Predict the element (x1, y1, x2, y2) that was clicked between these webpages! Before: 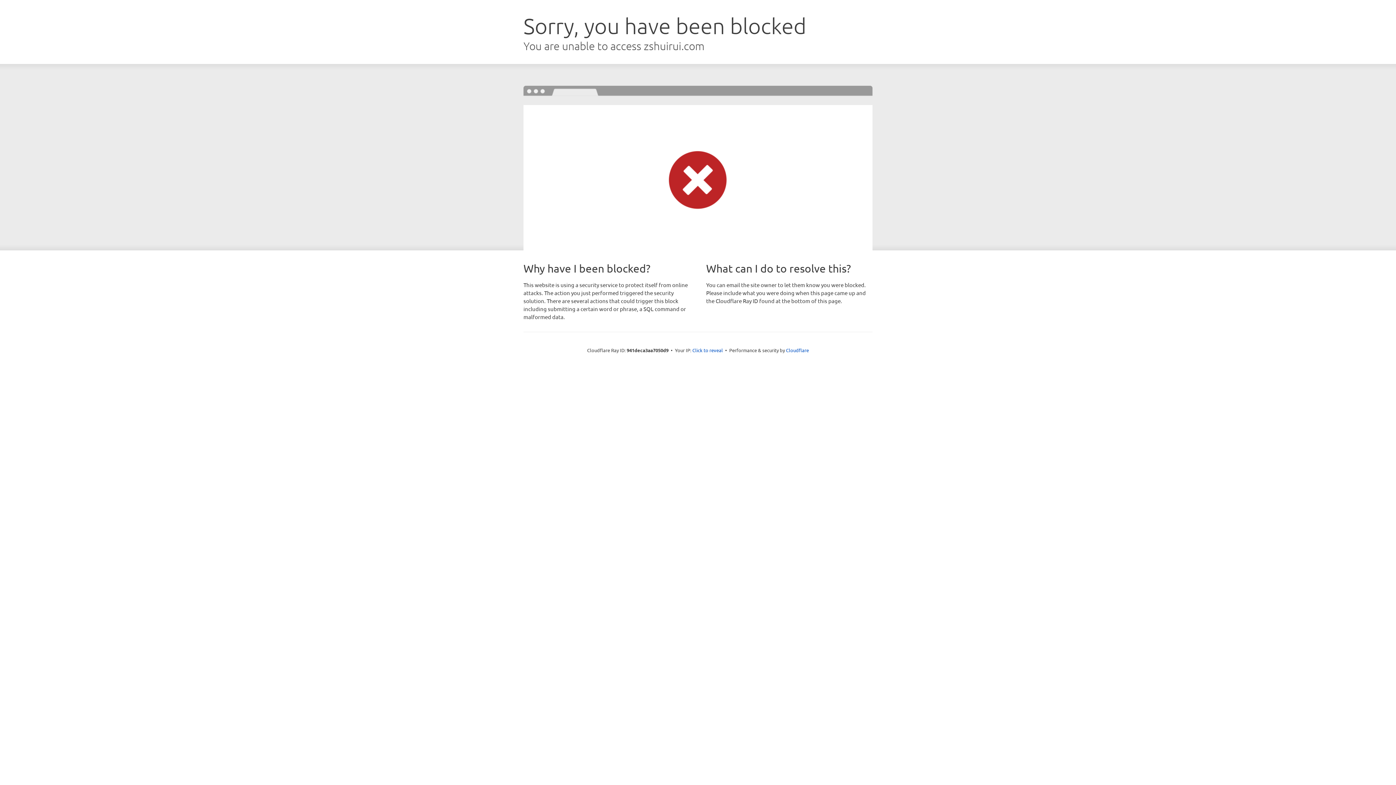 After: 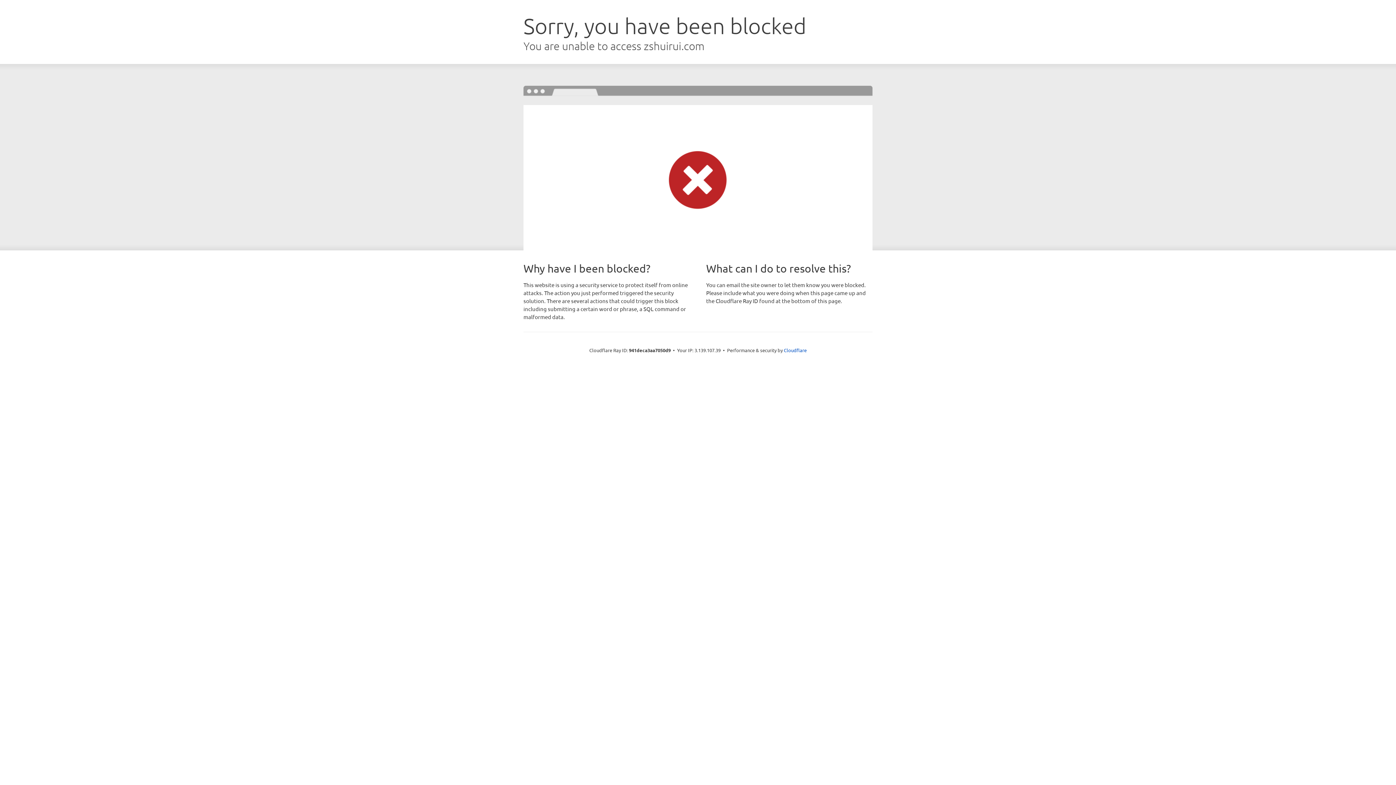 Action: bbox: (692, 346, 723, 353) label: Click to reveal